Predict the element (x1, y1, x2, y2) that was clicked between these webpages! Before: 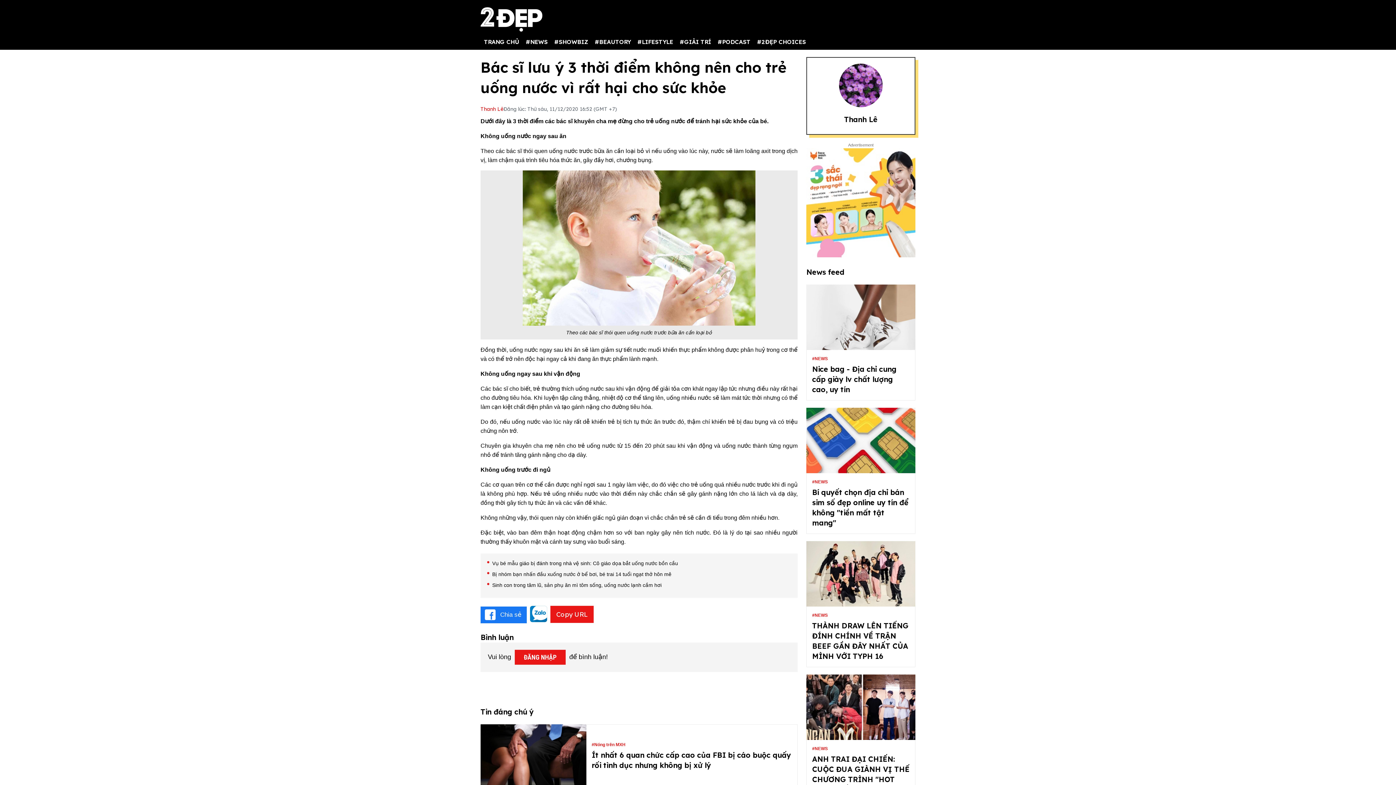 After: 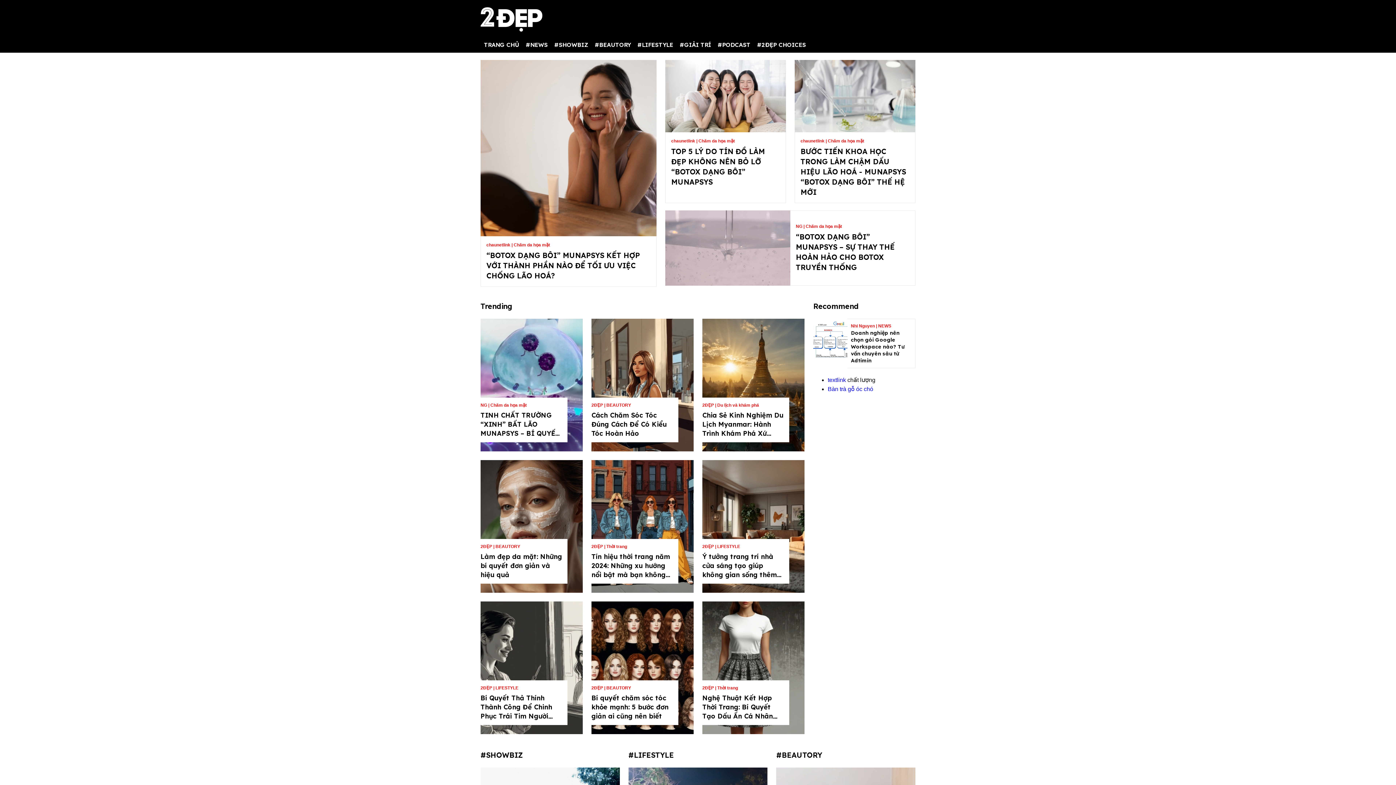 Action: bbox: (480, 26, 542, 32)